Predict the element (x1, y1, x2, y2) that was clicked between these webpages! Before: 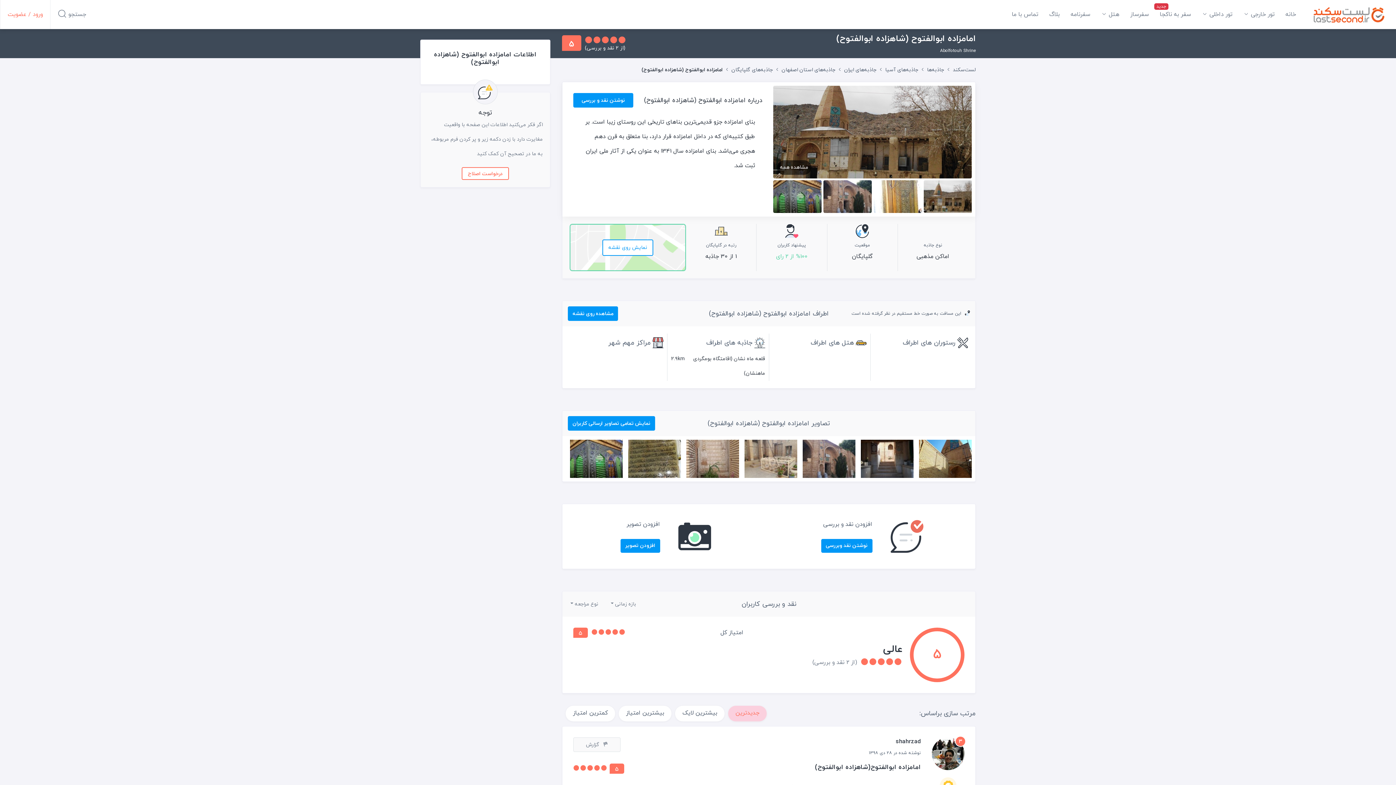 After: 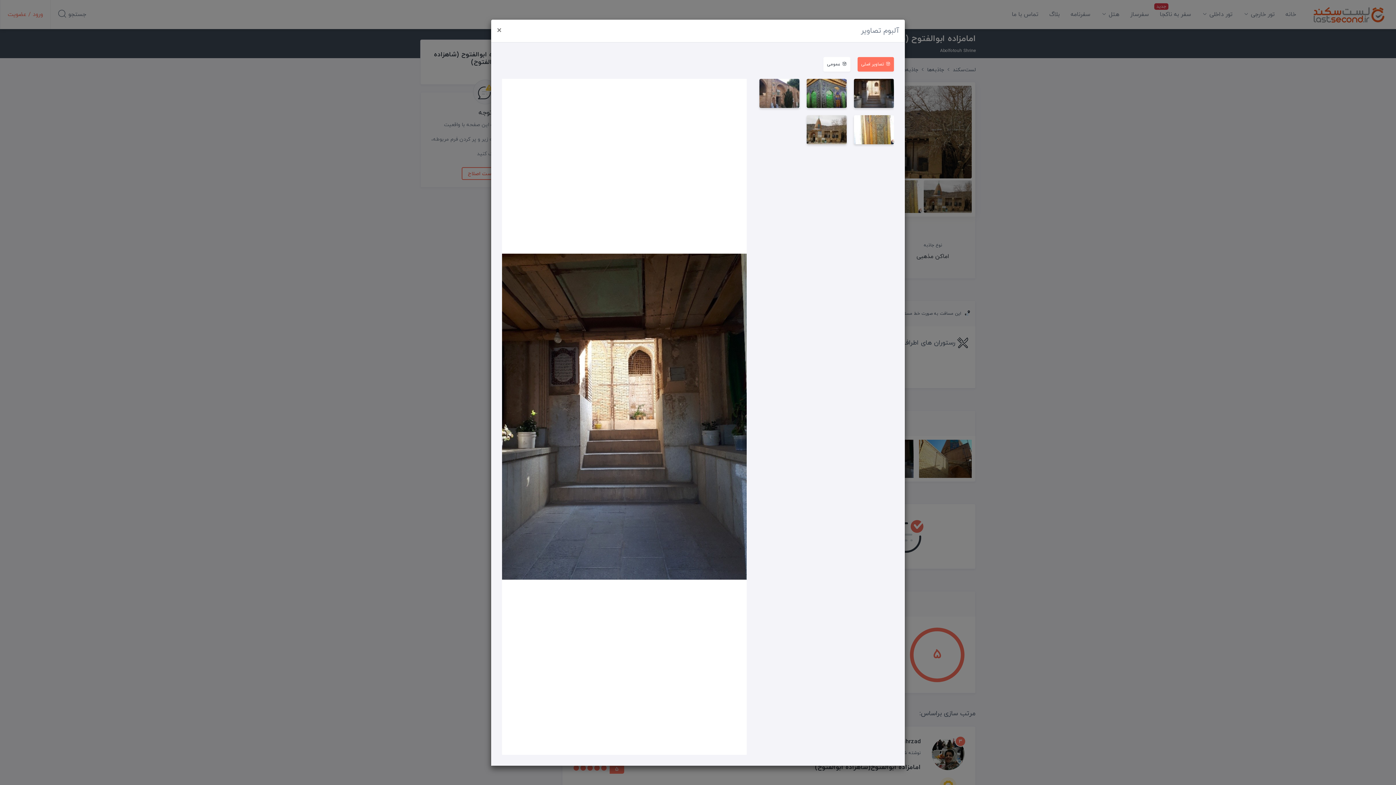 Action: bbox: (570, 440, 622, 478)